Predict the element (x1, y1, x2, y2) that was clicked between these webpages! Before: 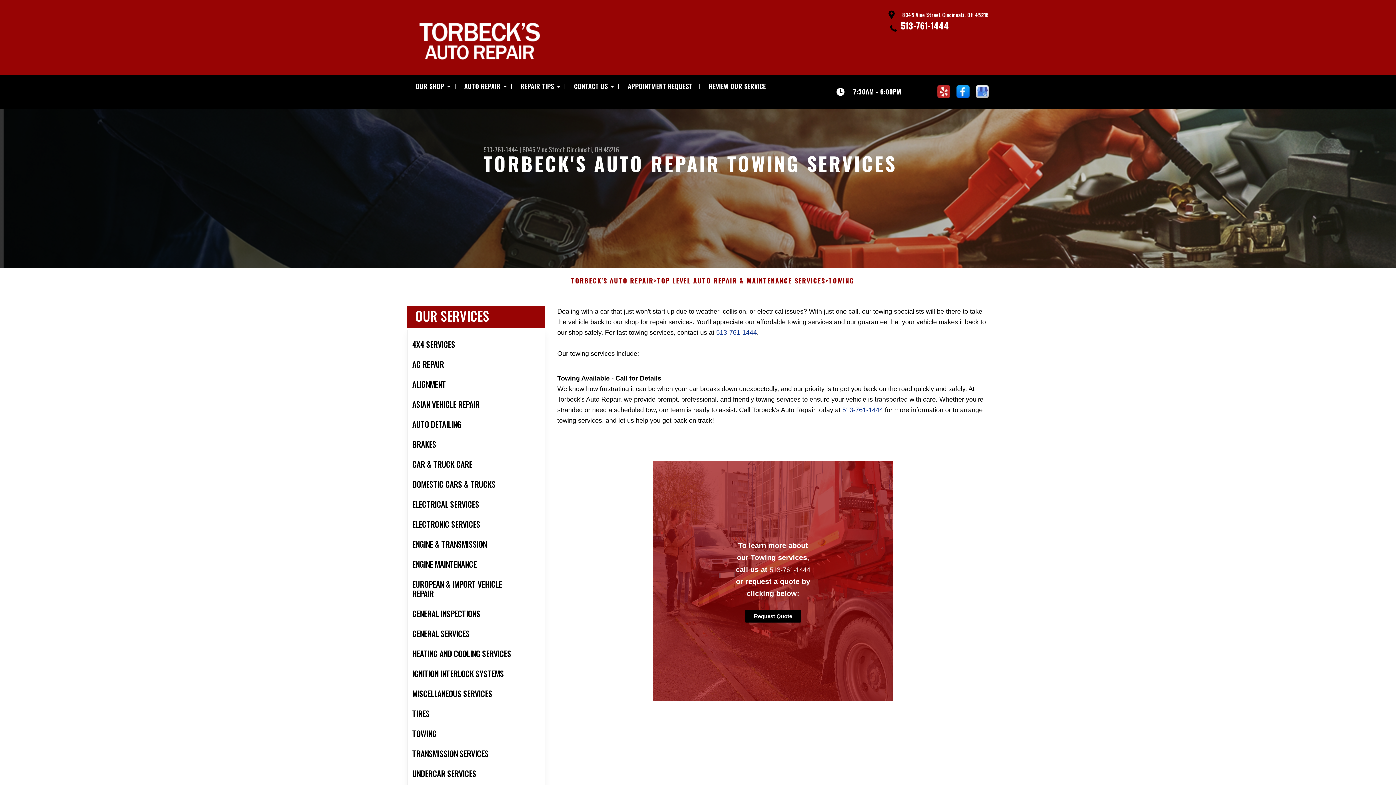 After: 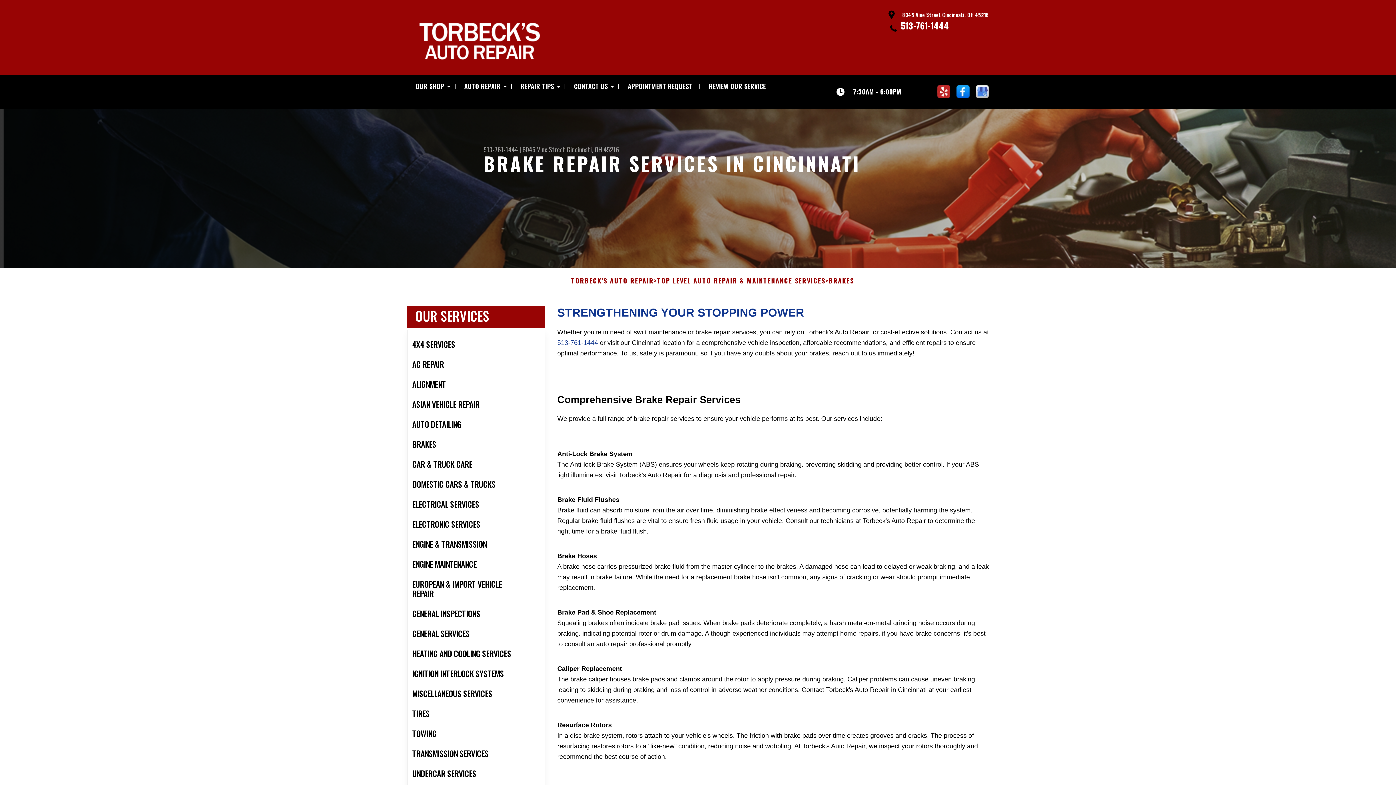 Action: label: BRAKES bbox: (407, 434, 545, 454)